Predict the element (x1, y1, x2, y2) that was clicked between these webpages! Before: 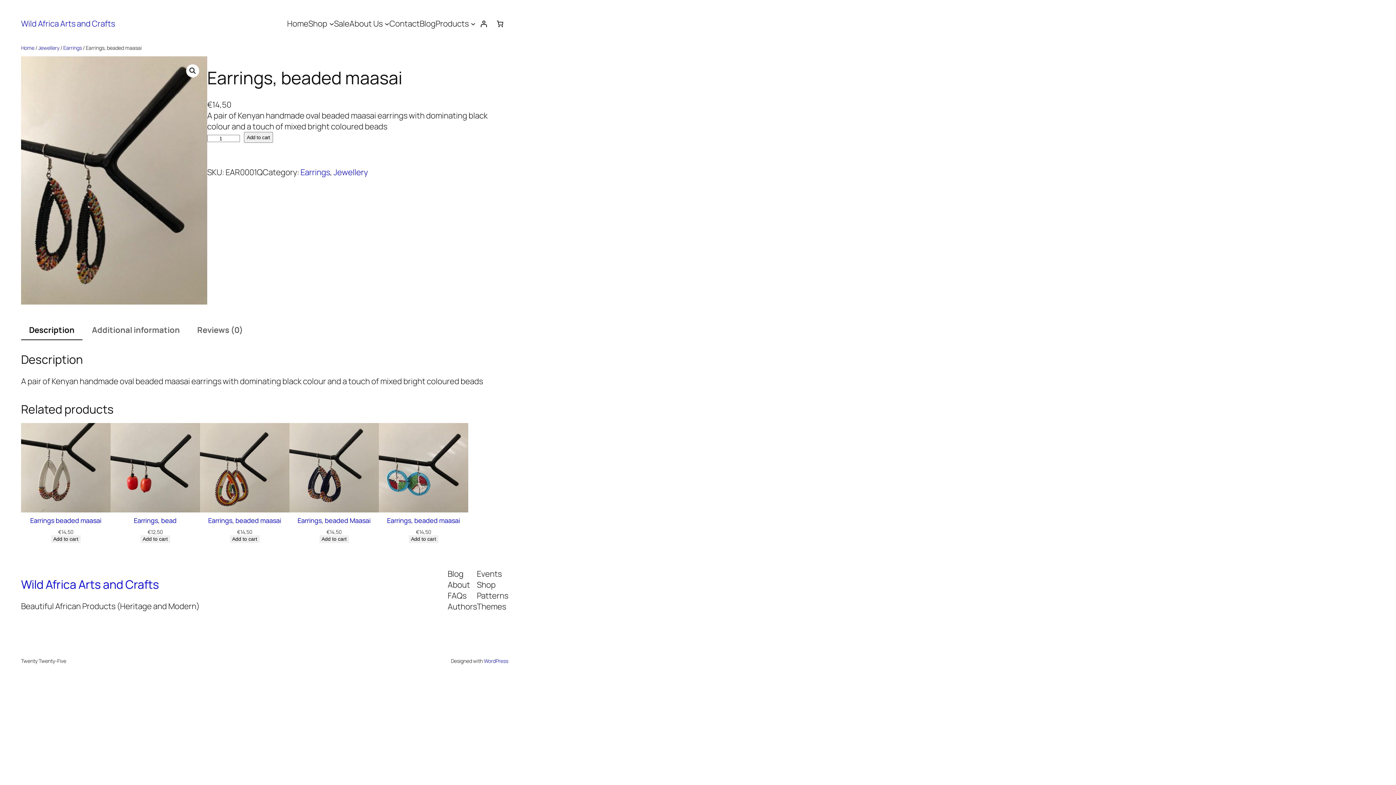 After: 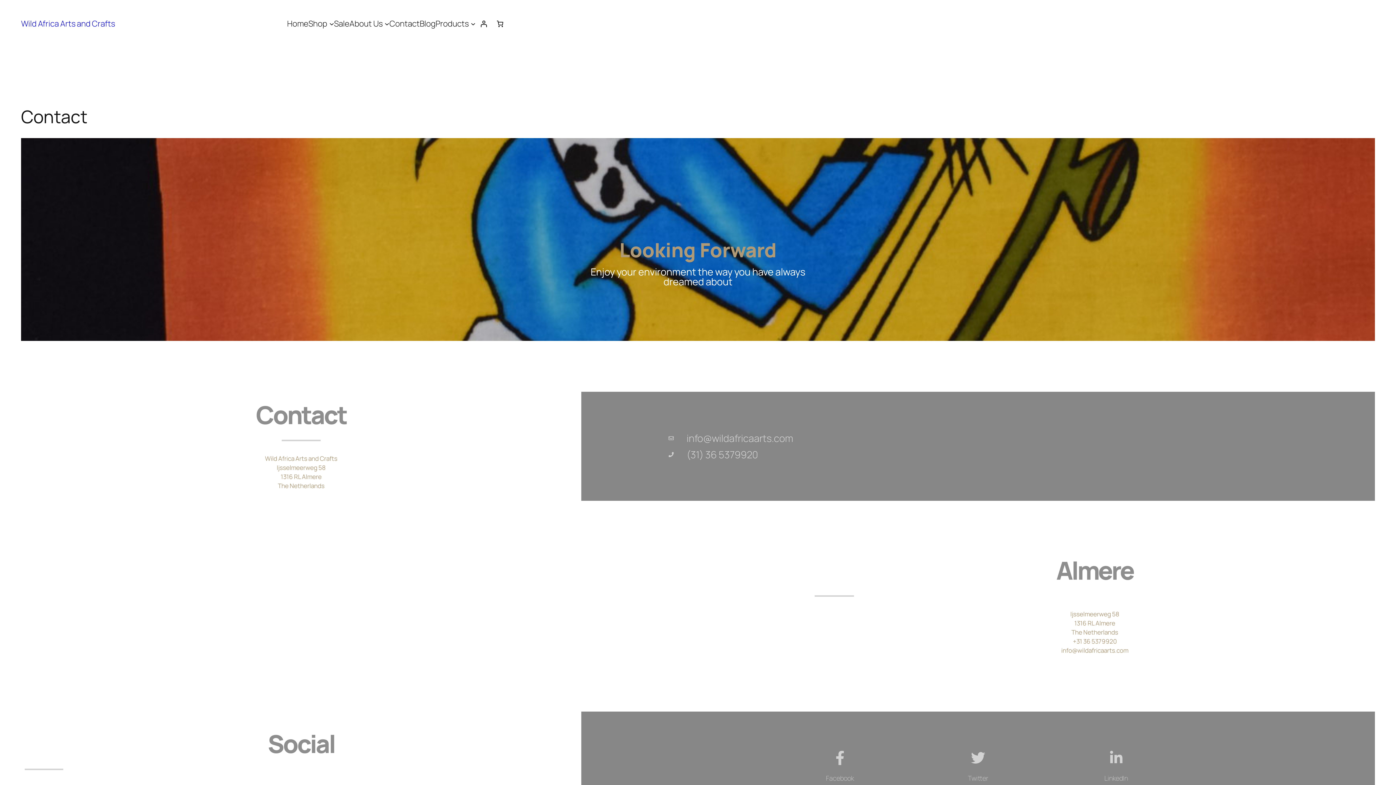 Action: bbox: (389, 18, 419, 29) label: Contact